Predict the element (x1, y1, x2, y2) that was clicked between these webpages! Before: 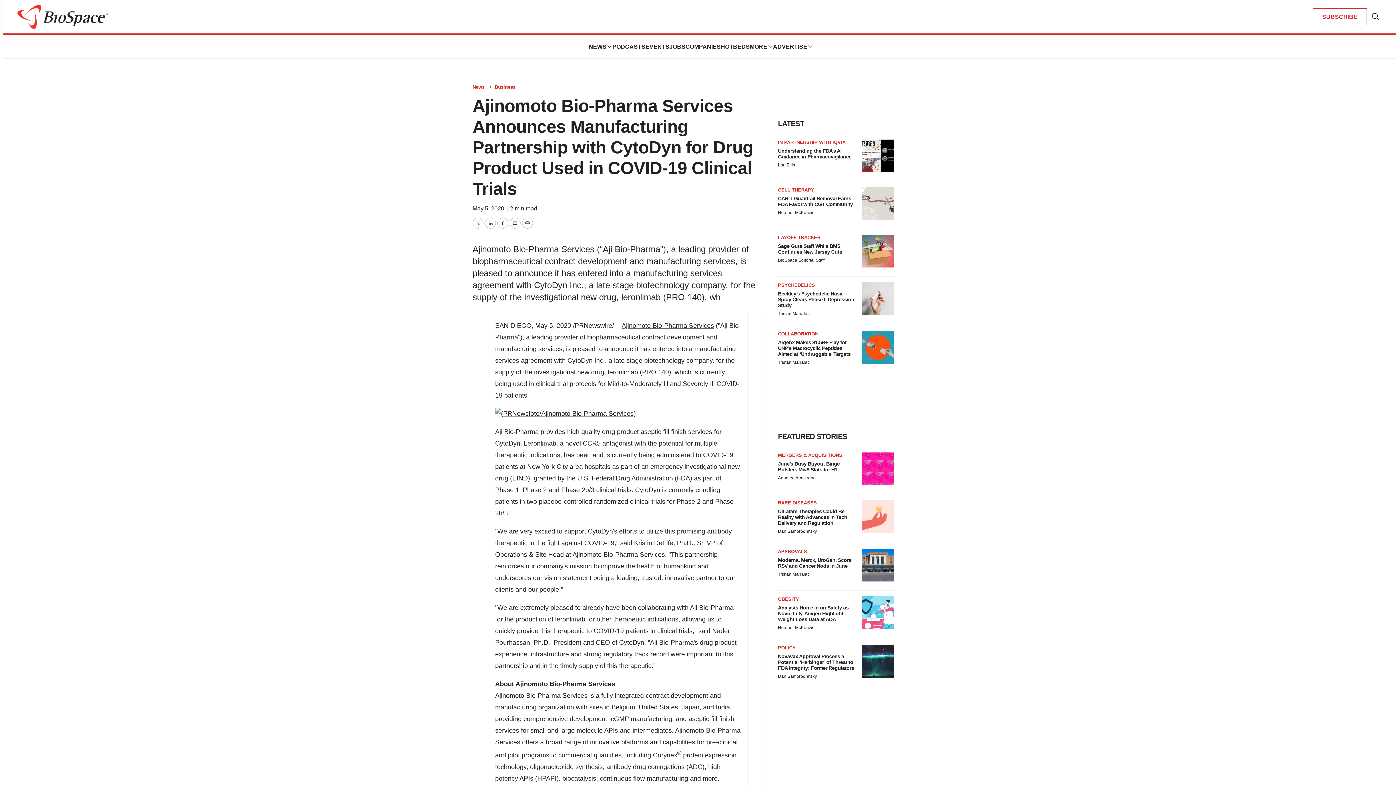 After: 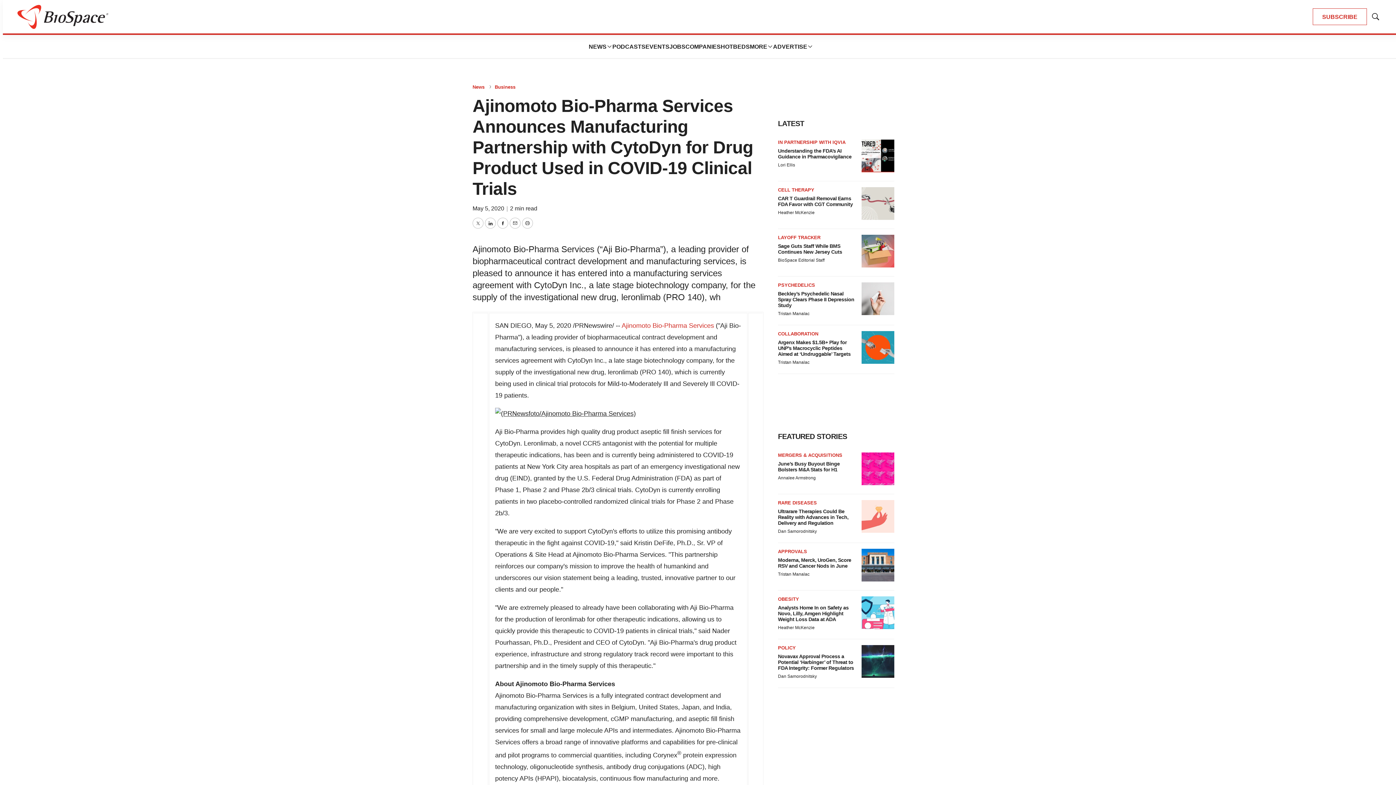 Action: bbox: (621, 322, 714, 329) label: Ajinomoto Bio-Pharma Services